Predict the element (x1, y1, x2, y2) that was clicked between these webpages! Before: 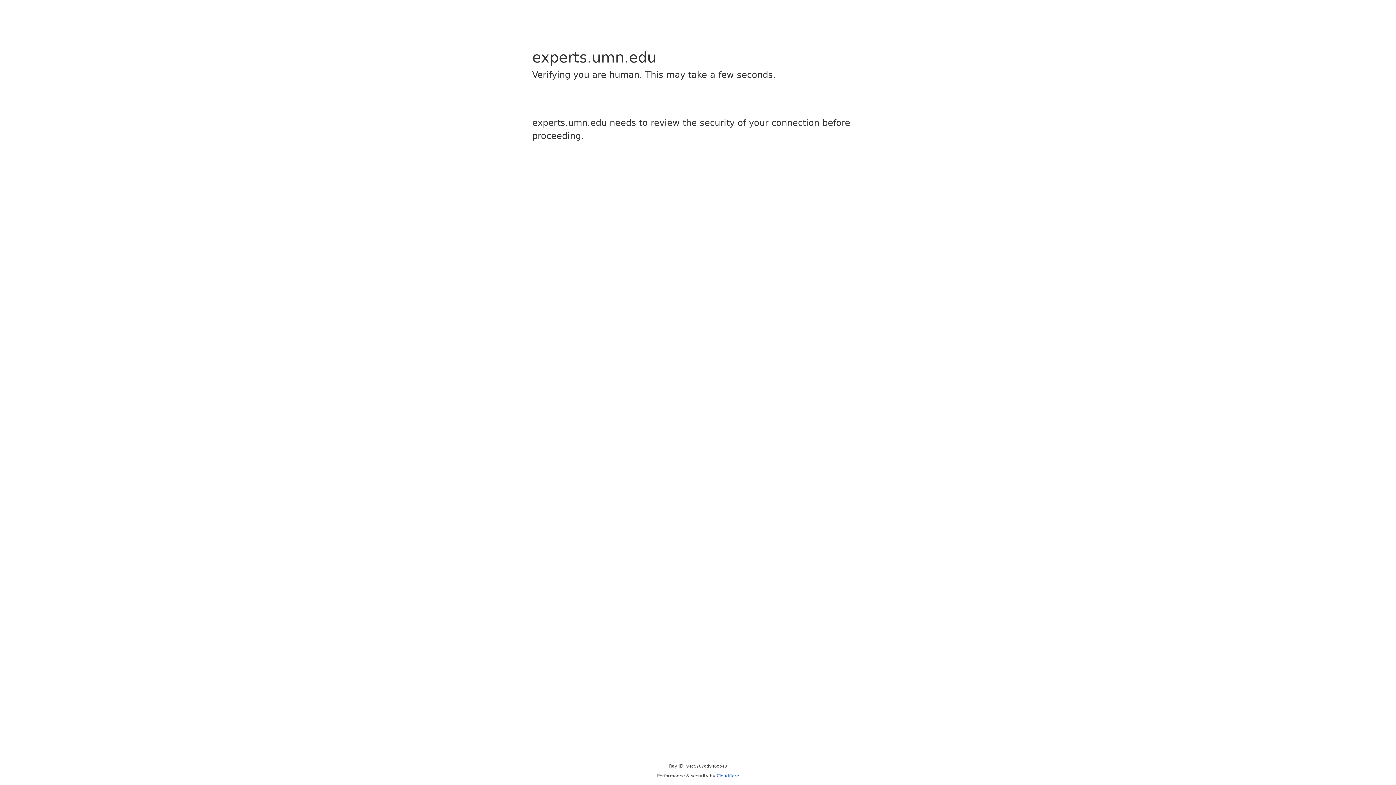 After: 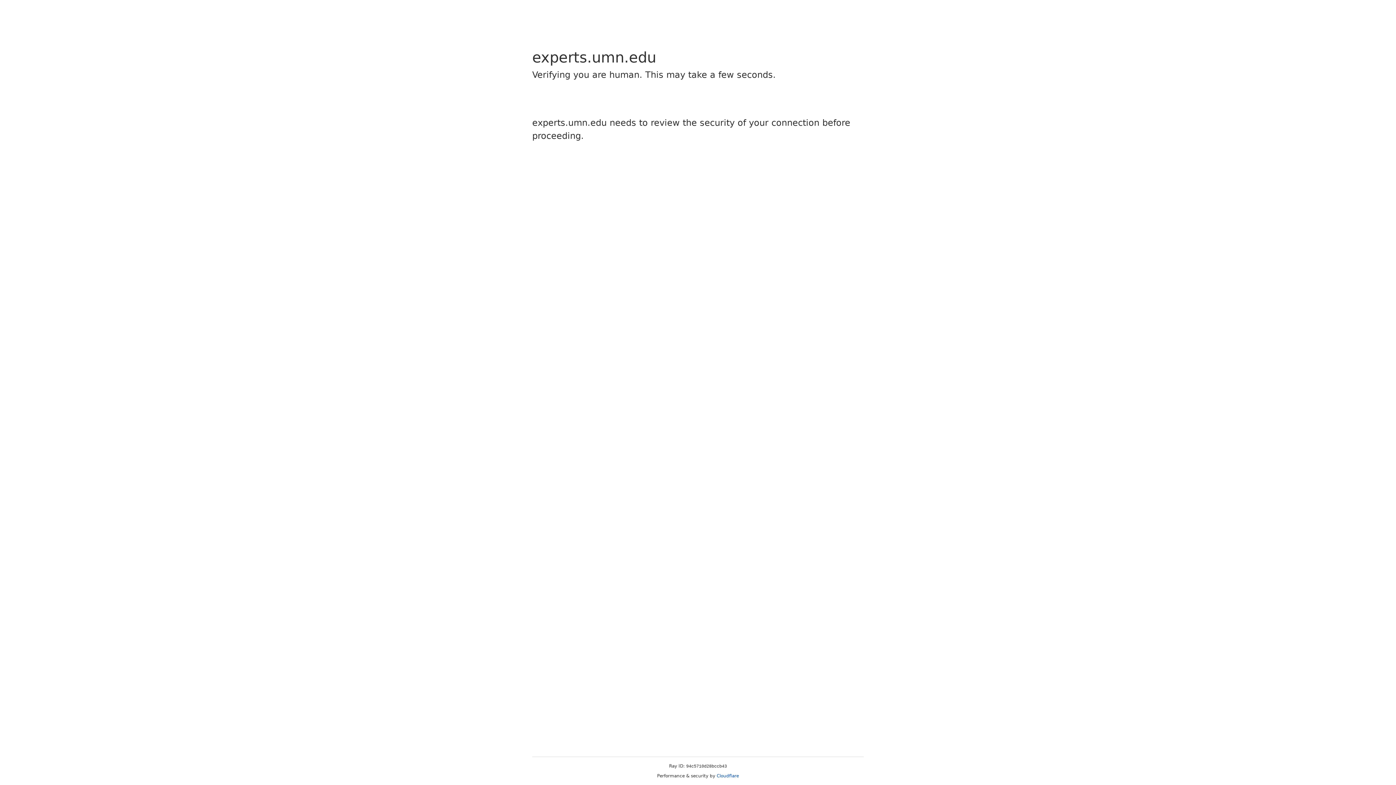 Action: bbox: (716, 773, 739, 778) label: Cloudflare